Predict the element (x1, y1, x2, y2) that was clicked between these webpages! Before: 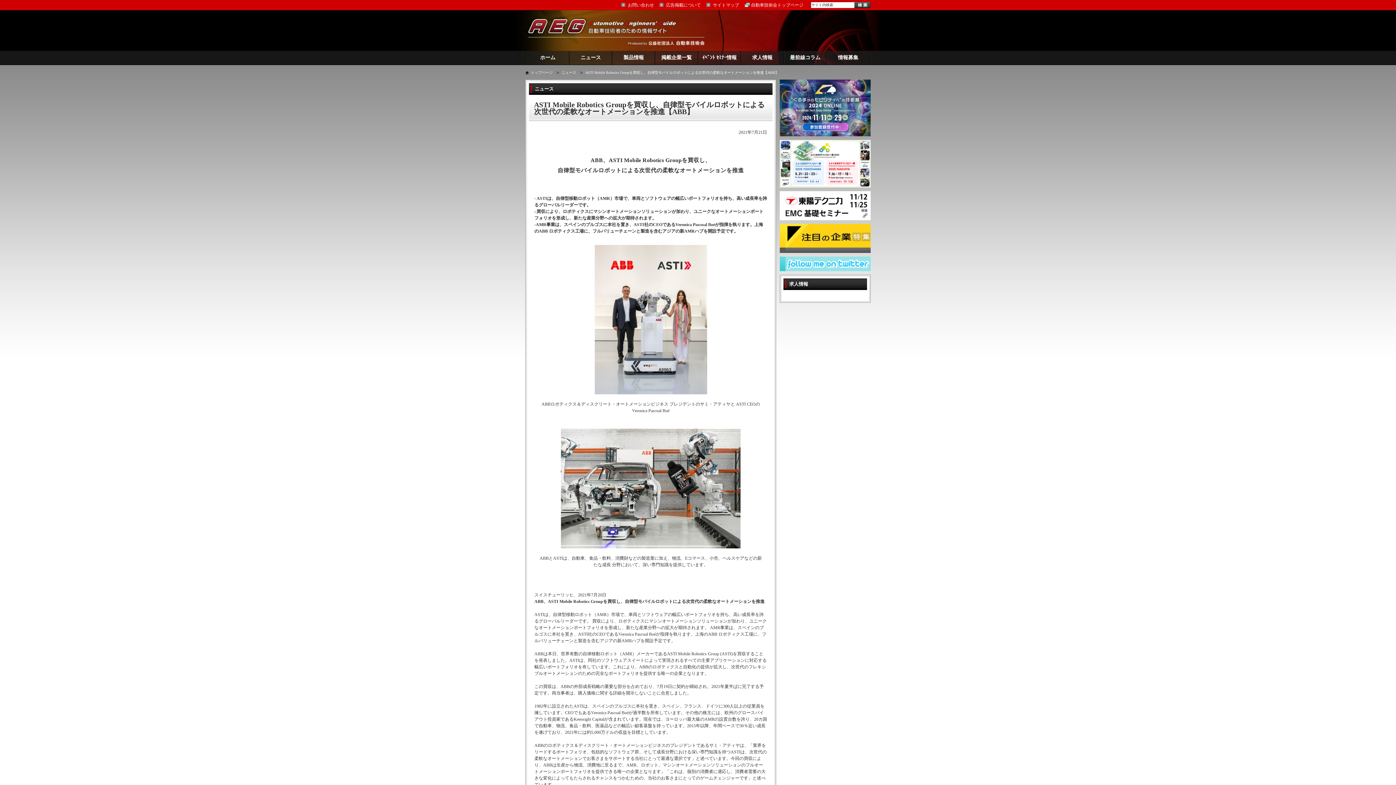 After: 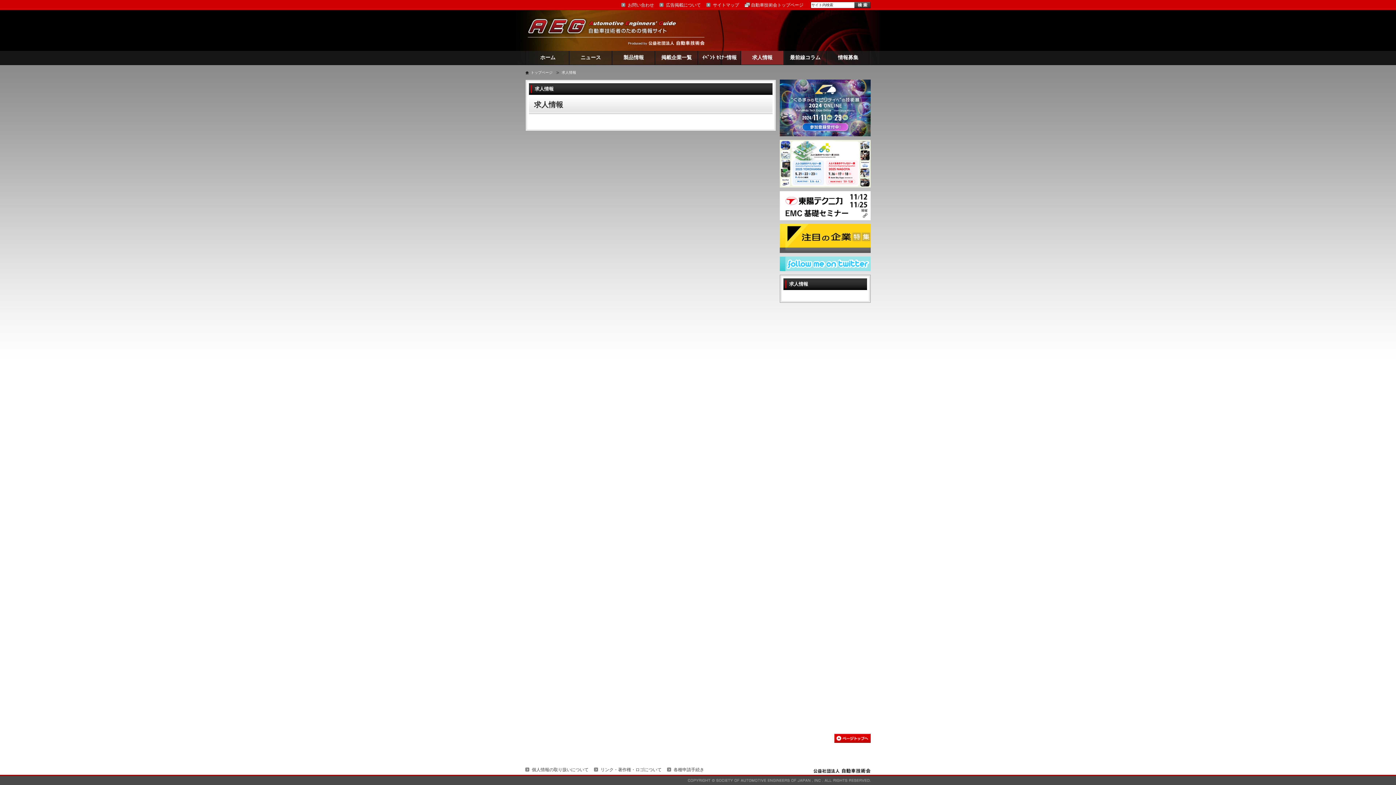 Action: bbox: (741, 50, 784, 64) label: 求人情報